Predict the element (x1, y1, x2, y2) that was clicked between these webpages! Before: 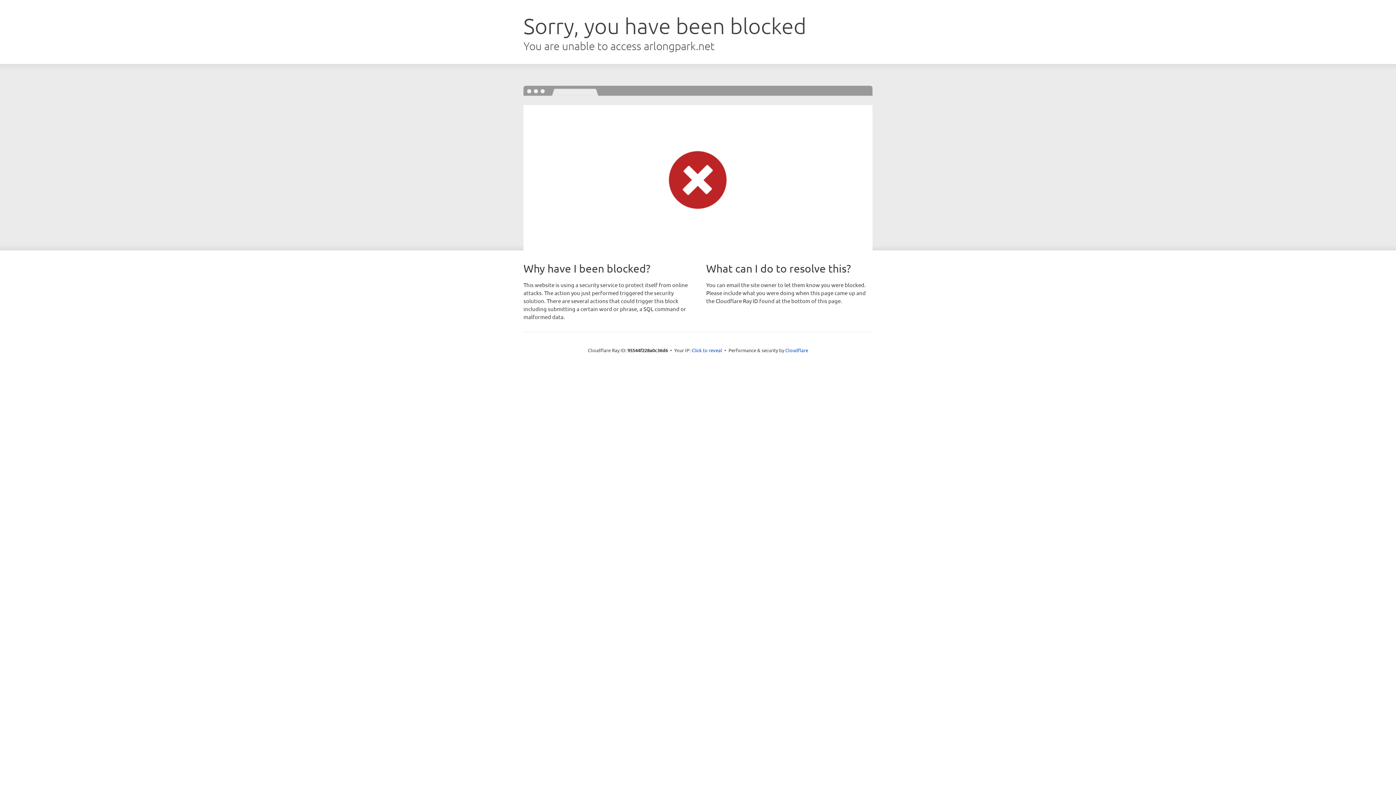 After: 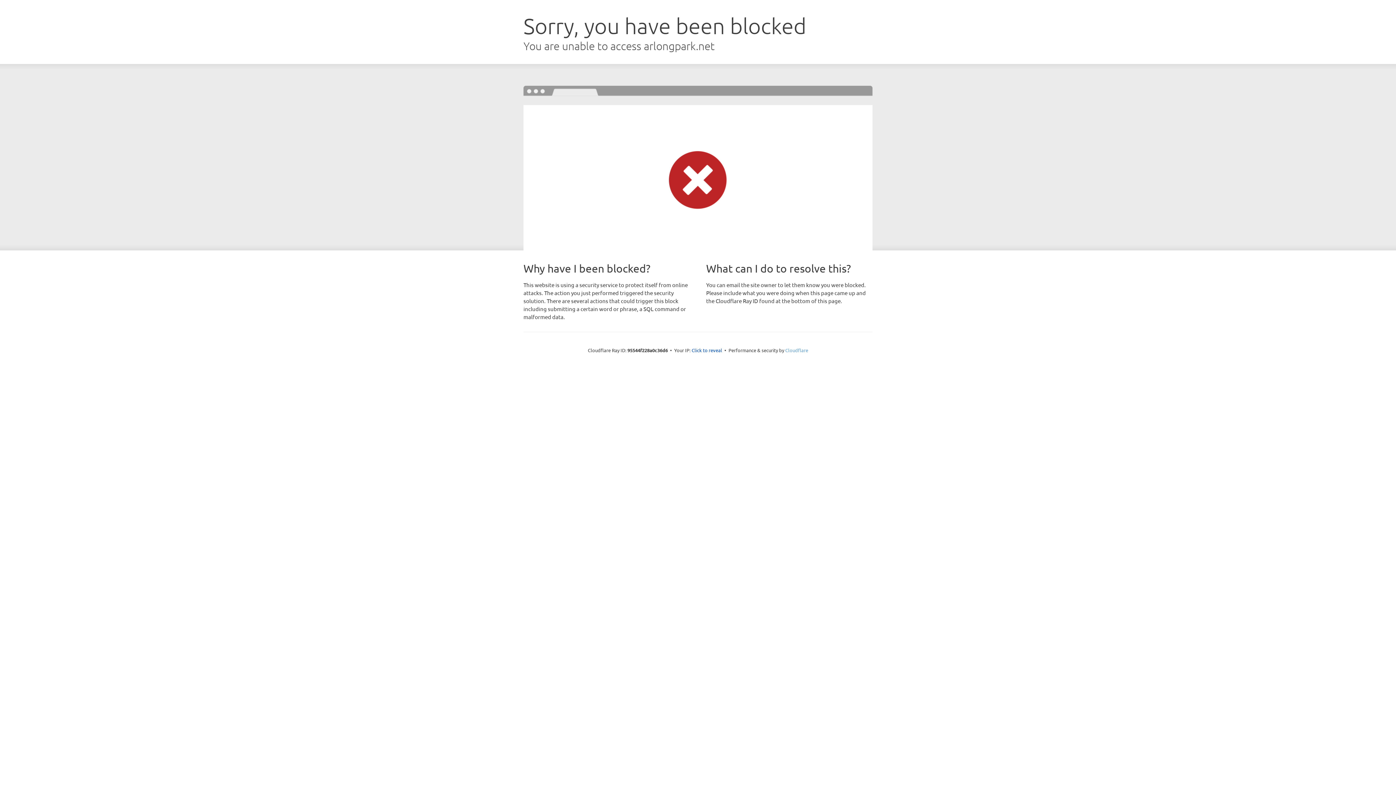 Action: label: Cloudflare bbox: (785, 347, 808, 353)